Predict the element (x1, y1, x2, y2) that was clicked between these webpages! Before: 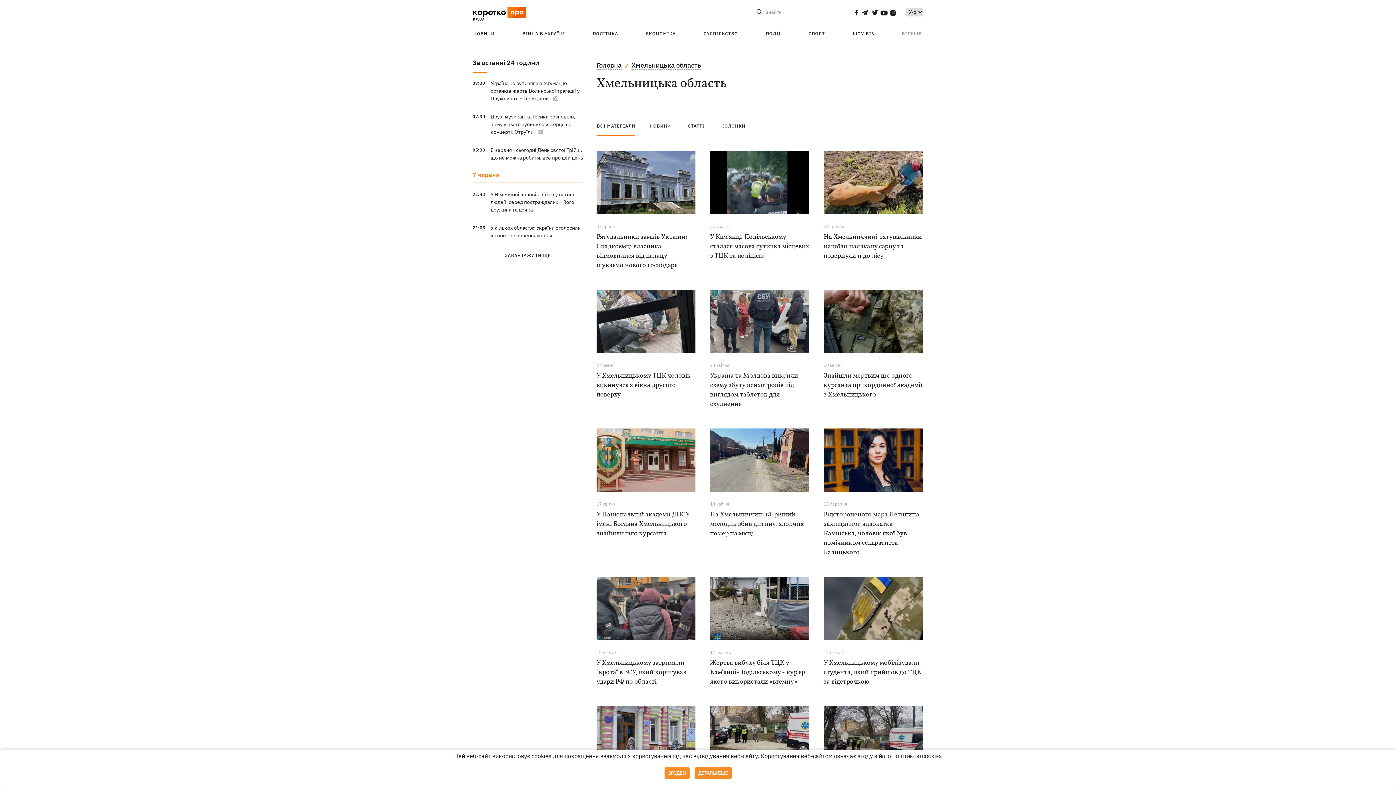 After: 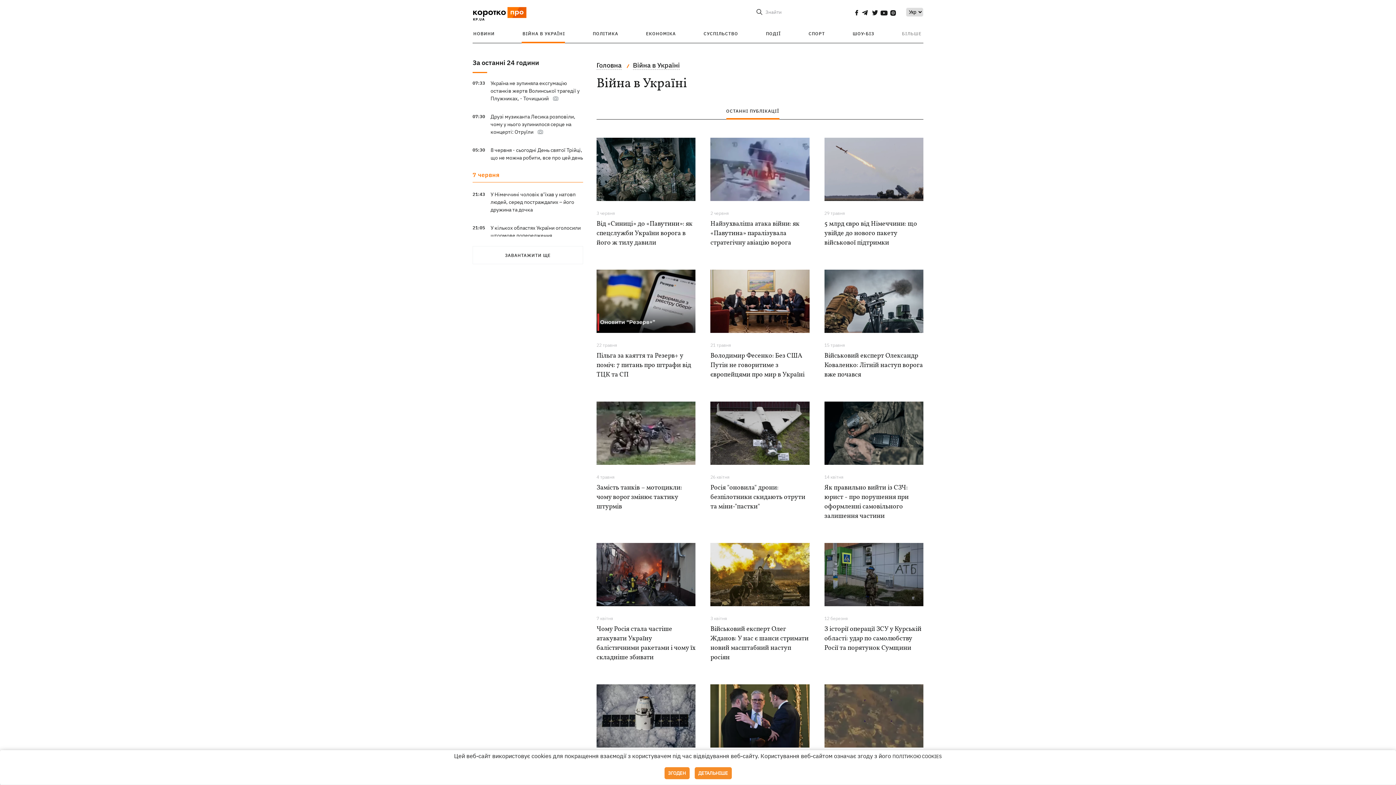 Action: label: ВІЙНА В УКРАЇНІ bbox: (522, 30, 565, 36)